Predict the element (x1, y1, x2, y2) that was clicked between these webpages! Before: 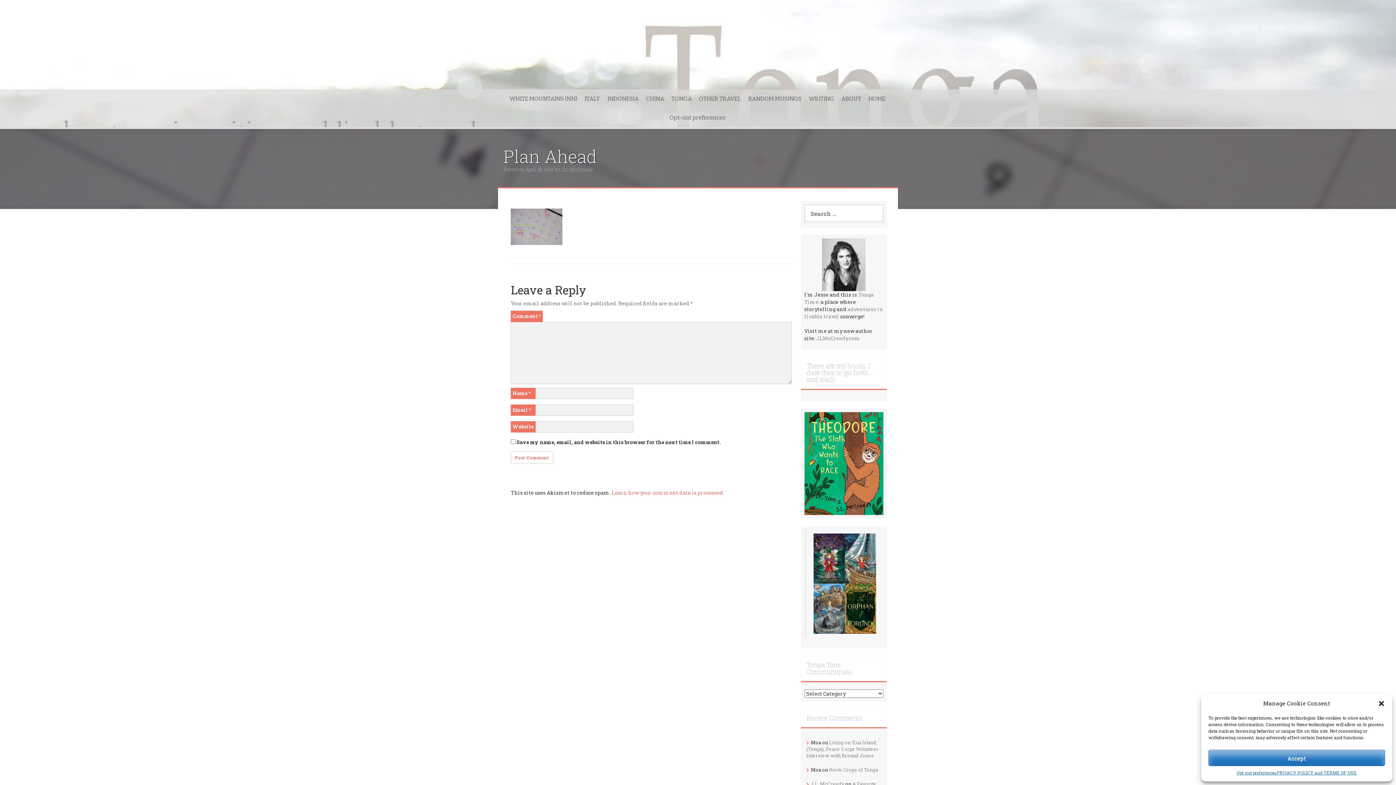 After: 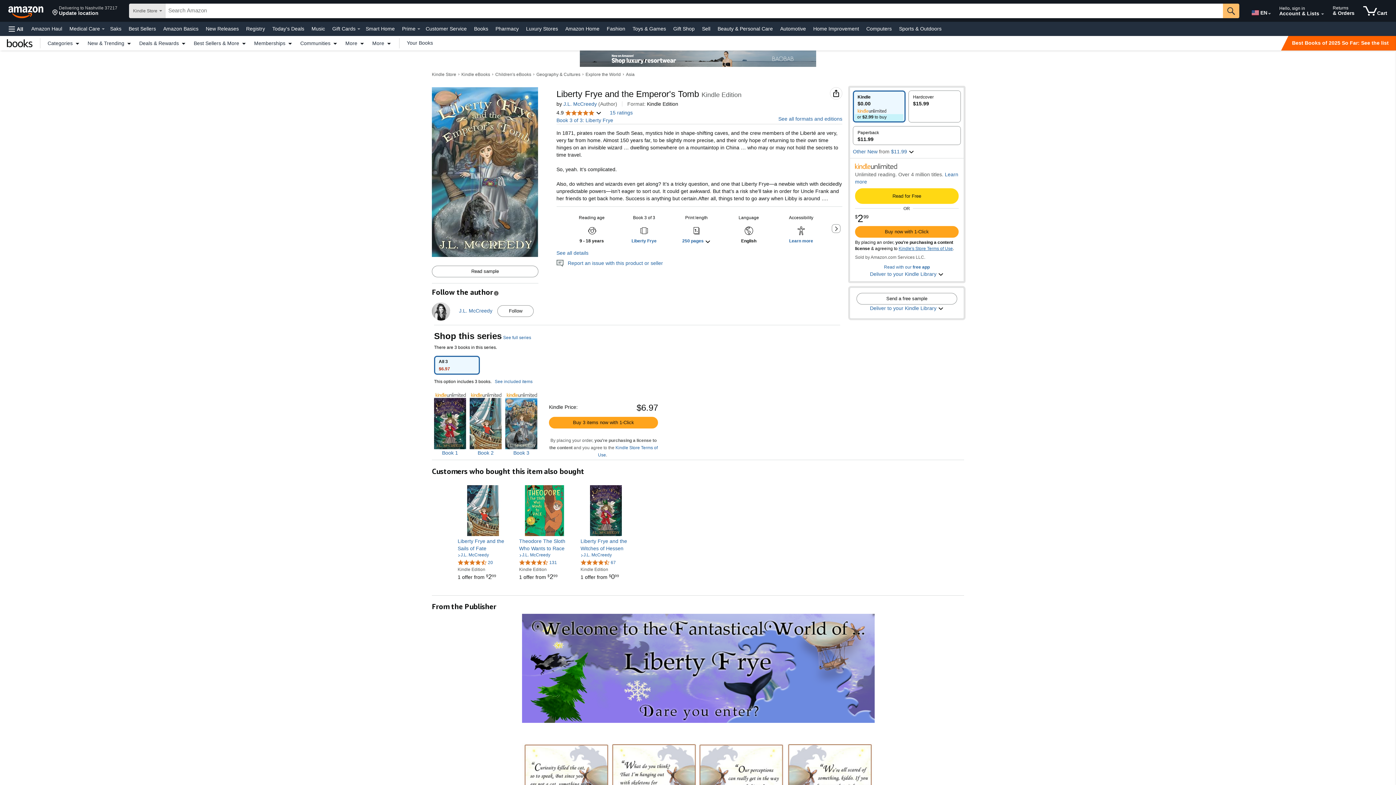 Action: bbox: (813, 584, 845, 634)